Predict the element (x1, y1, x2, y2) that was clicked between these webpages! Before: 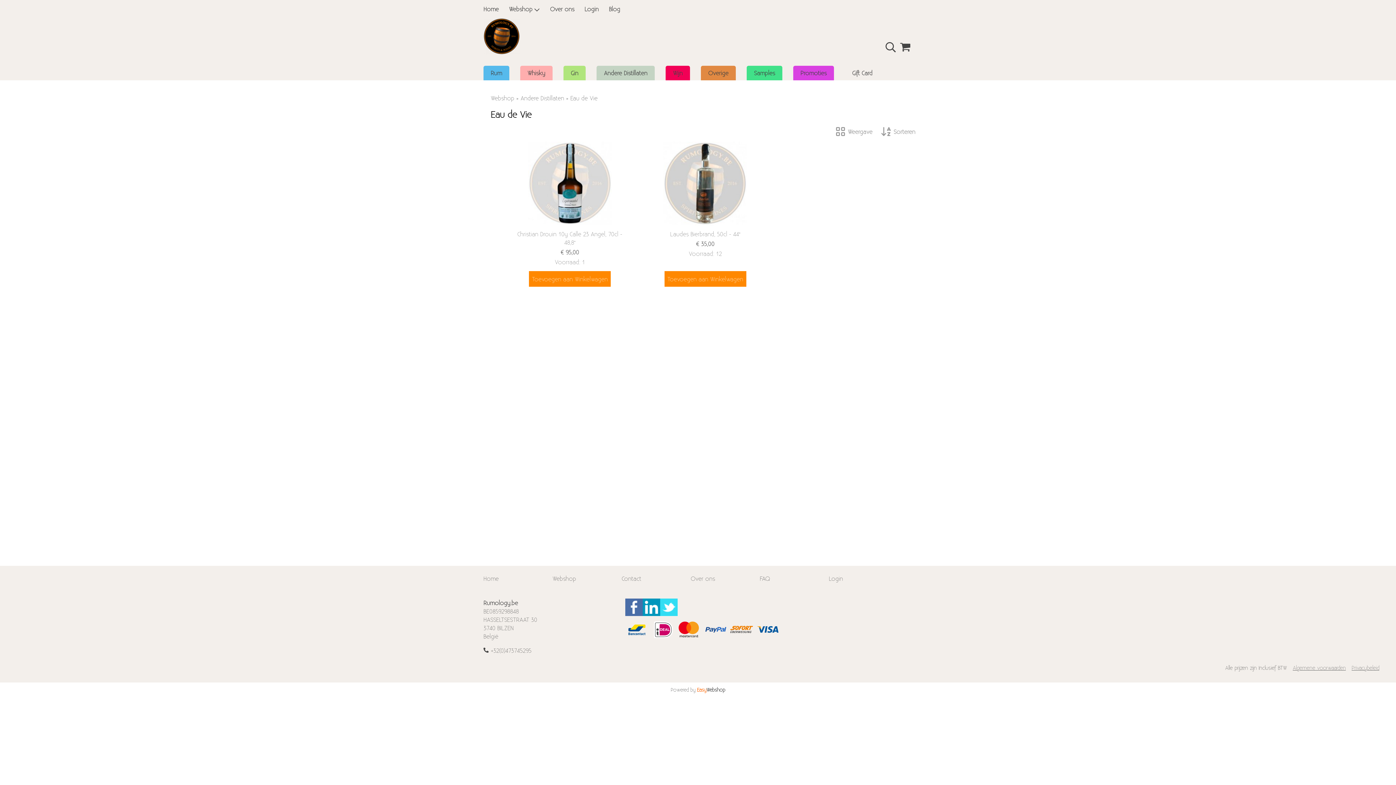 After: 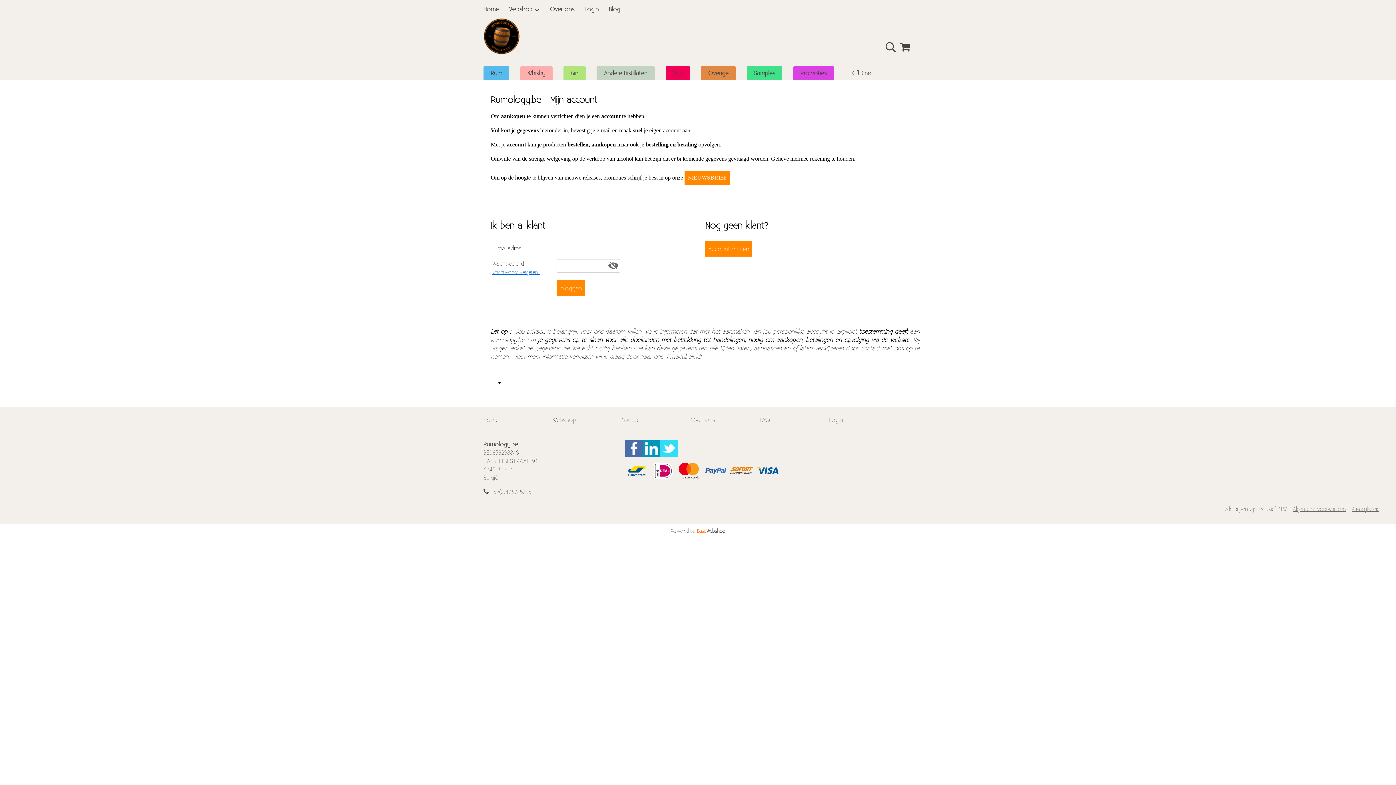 Action: label: Login bbox: (829, 574, 843, 582)